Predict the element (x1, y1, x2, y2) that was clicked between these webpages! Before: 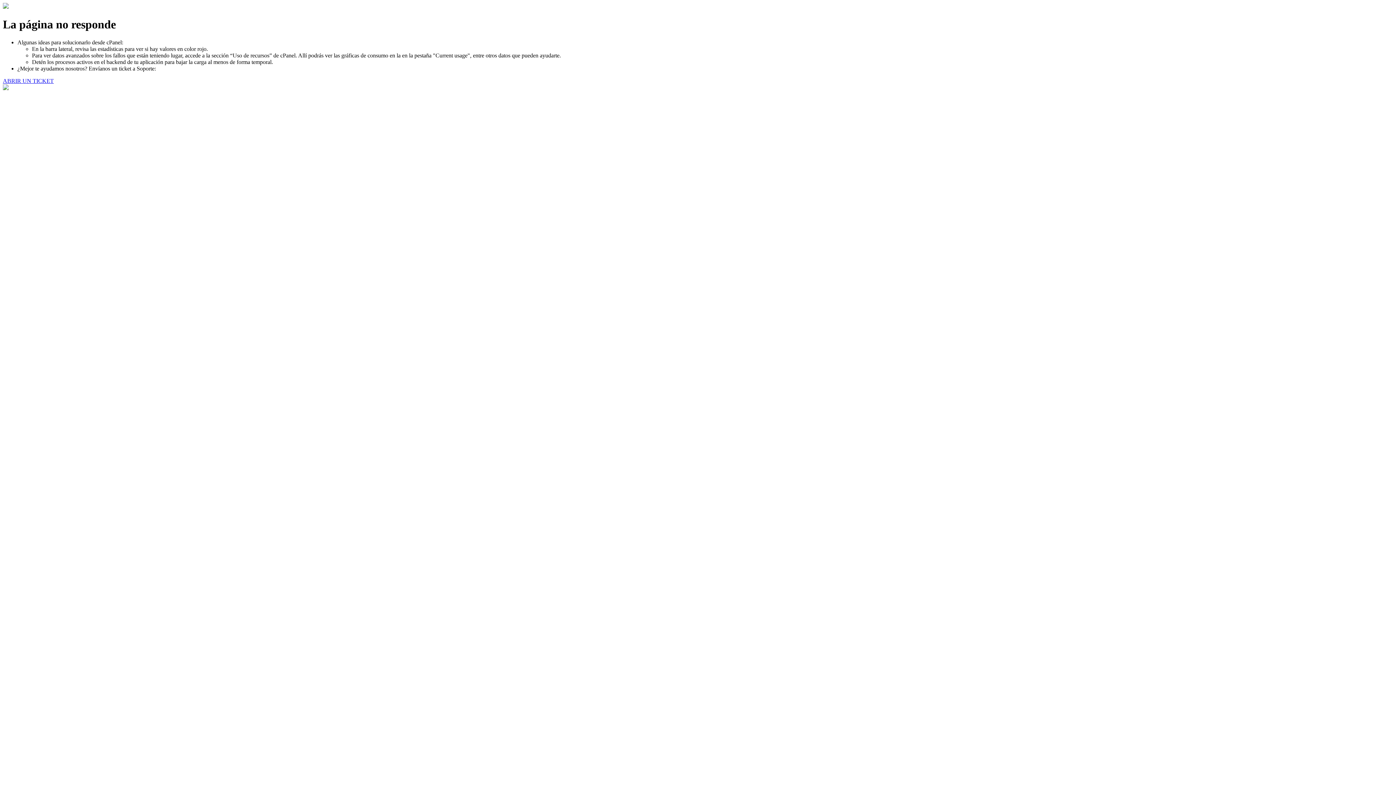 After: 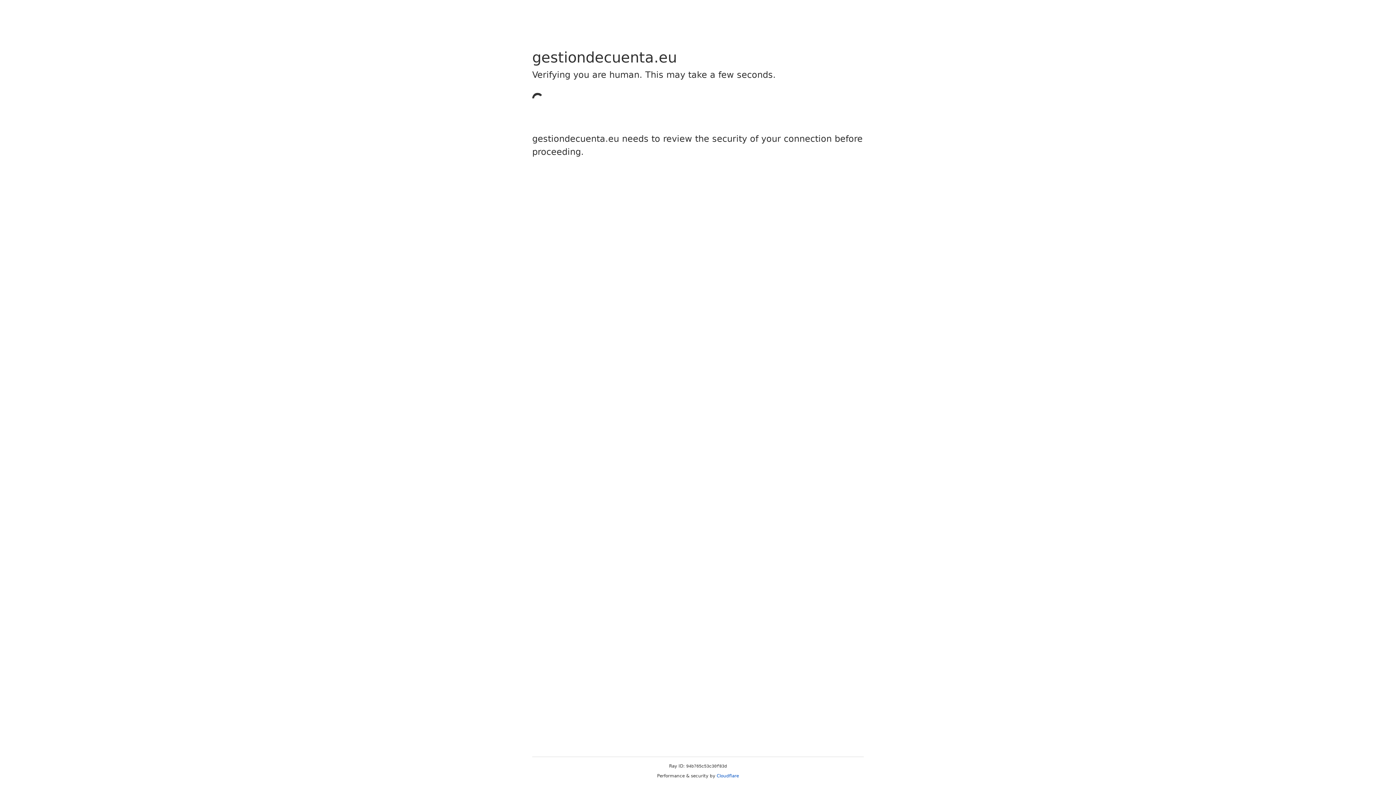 Action: bbox: (2, 77, 53, 83) label: ABRIR UN TICKET